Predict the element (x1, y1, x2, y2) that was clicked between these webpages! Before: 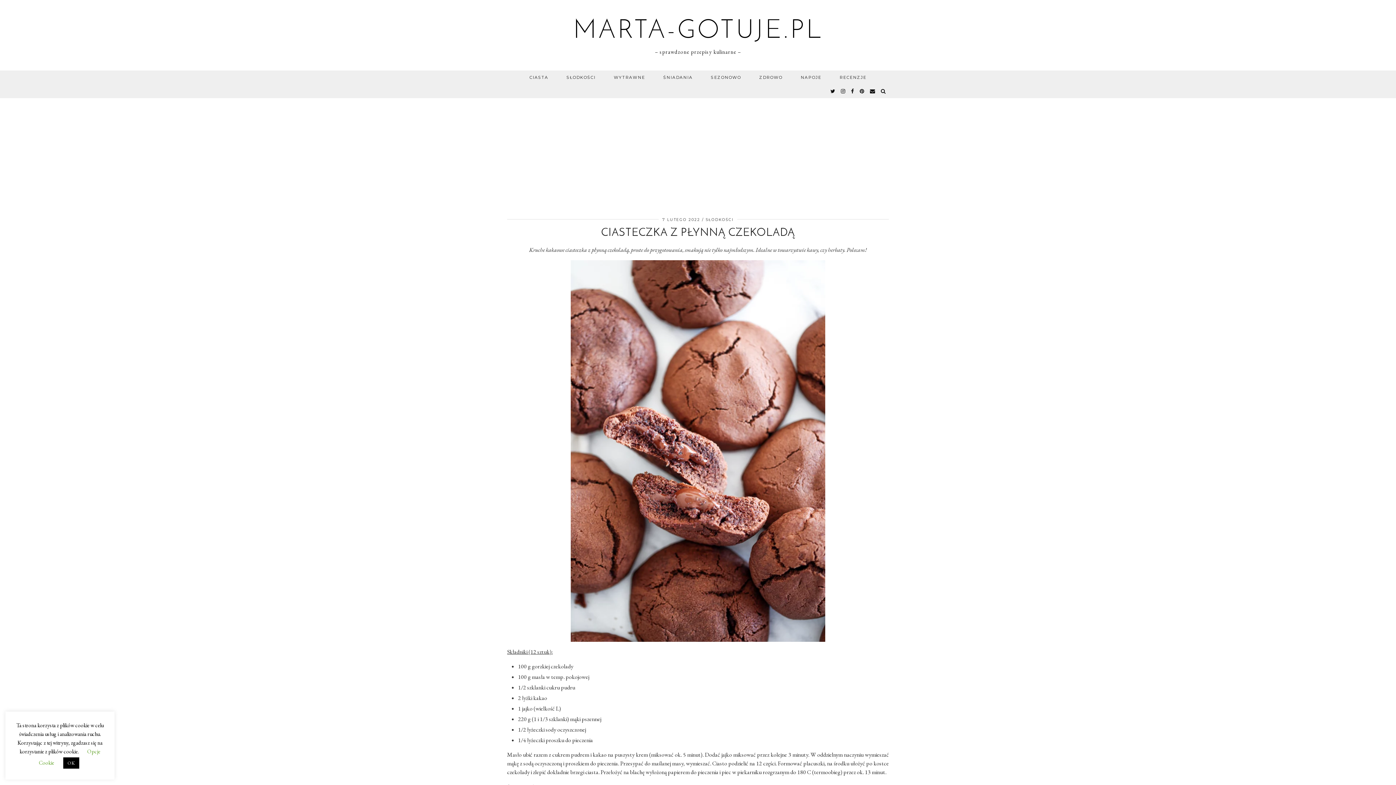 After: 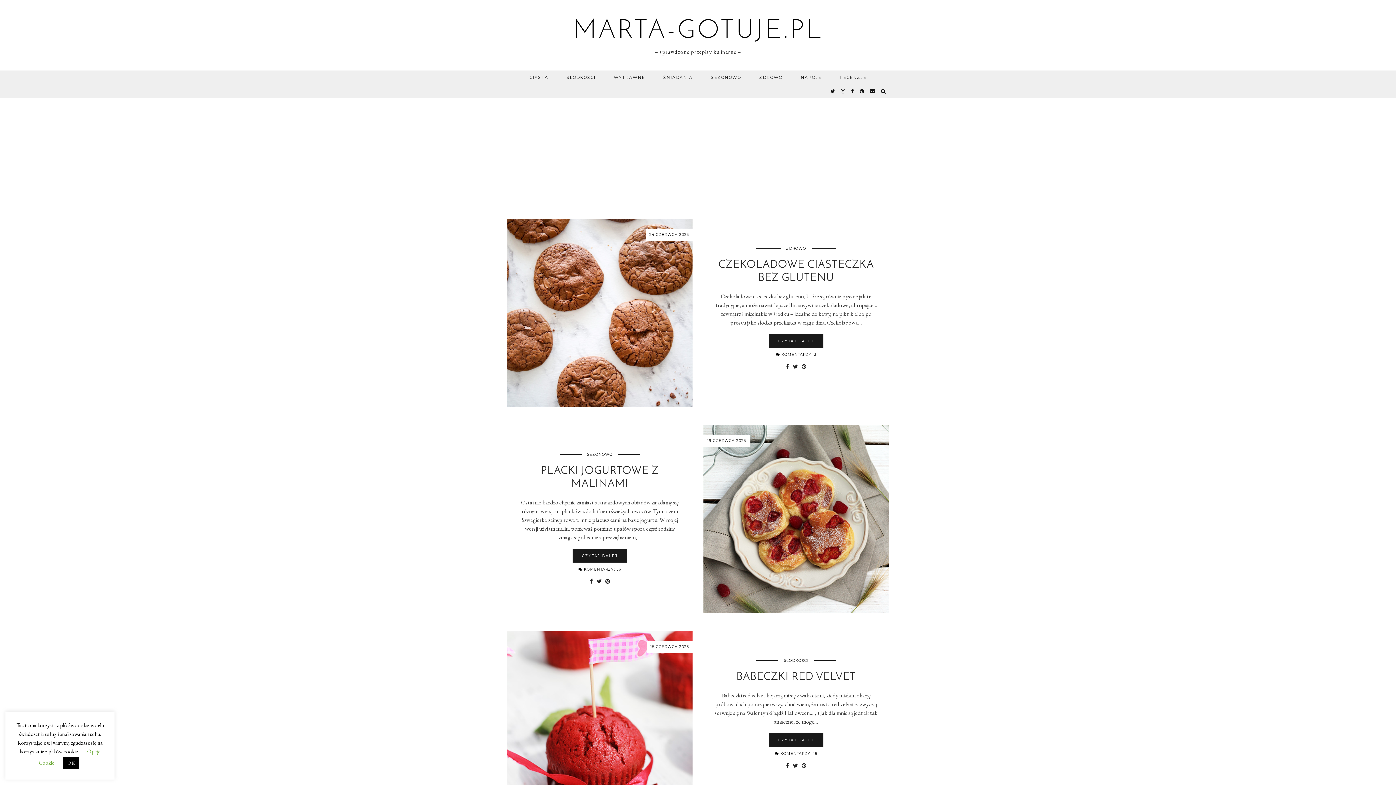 Action: bbox: (557, 70, 604, 84) label: SŁODKOŚCI